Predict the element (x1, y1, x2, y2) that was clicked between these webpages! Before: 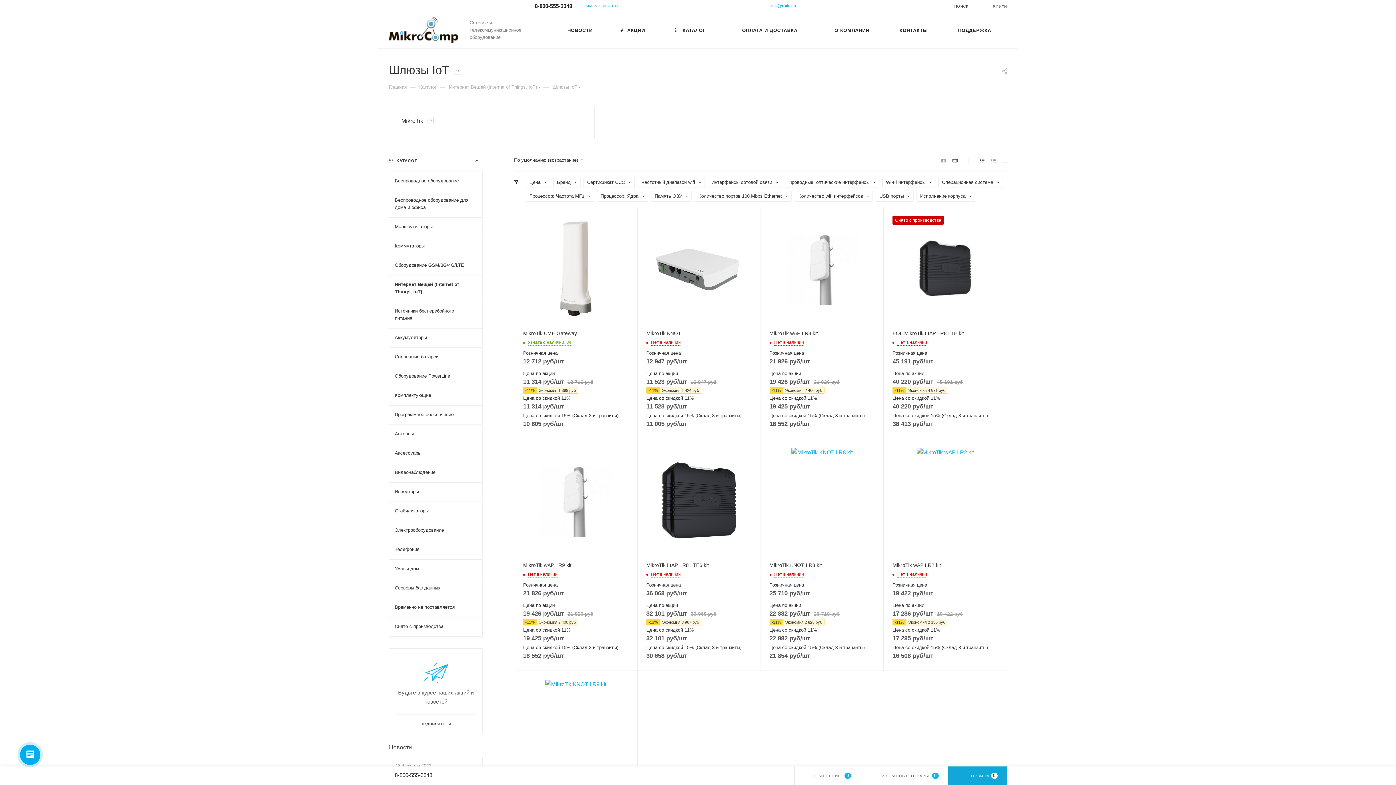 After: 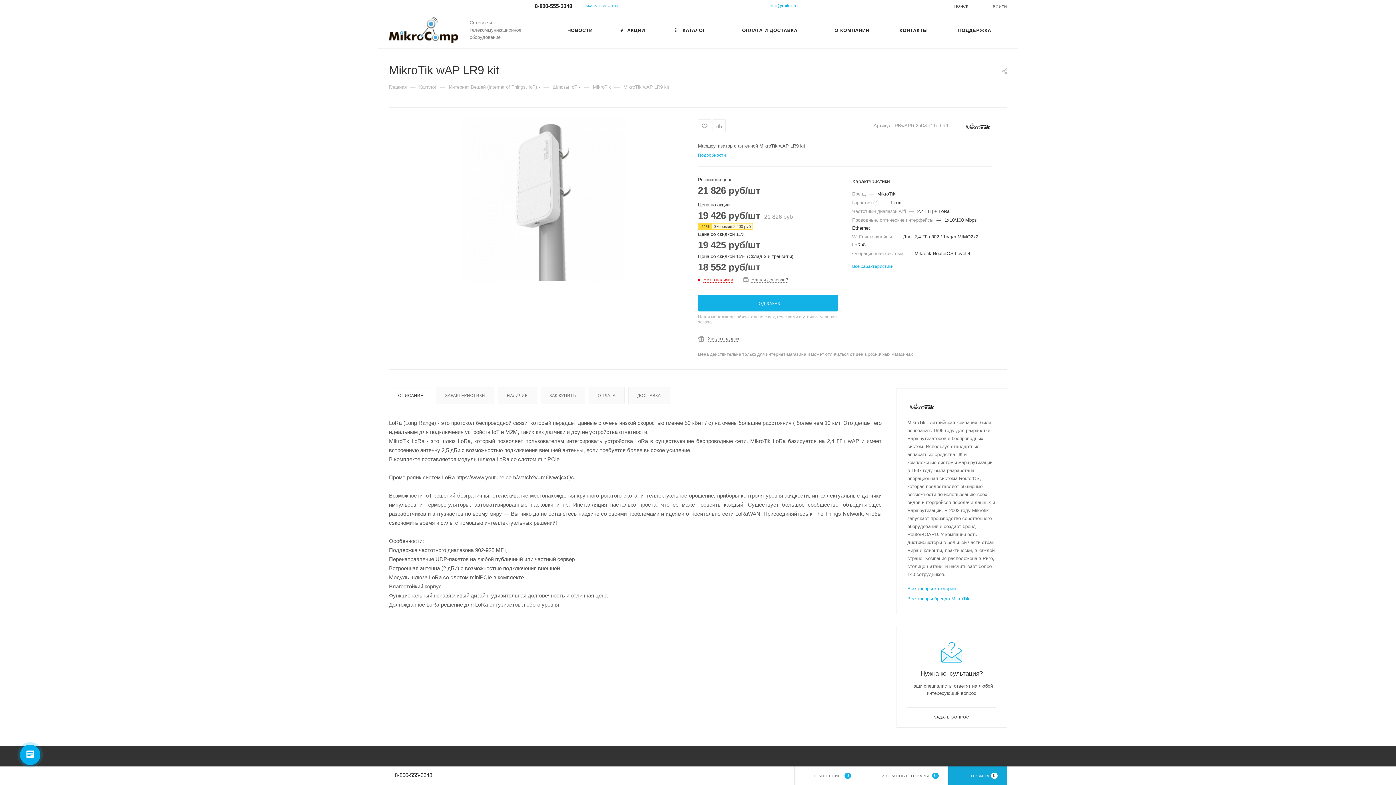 Action: label: MikroTik wAP LR9 kit bbox: (523, 562, 571, 568)